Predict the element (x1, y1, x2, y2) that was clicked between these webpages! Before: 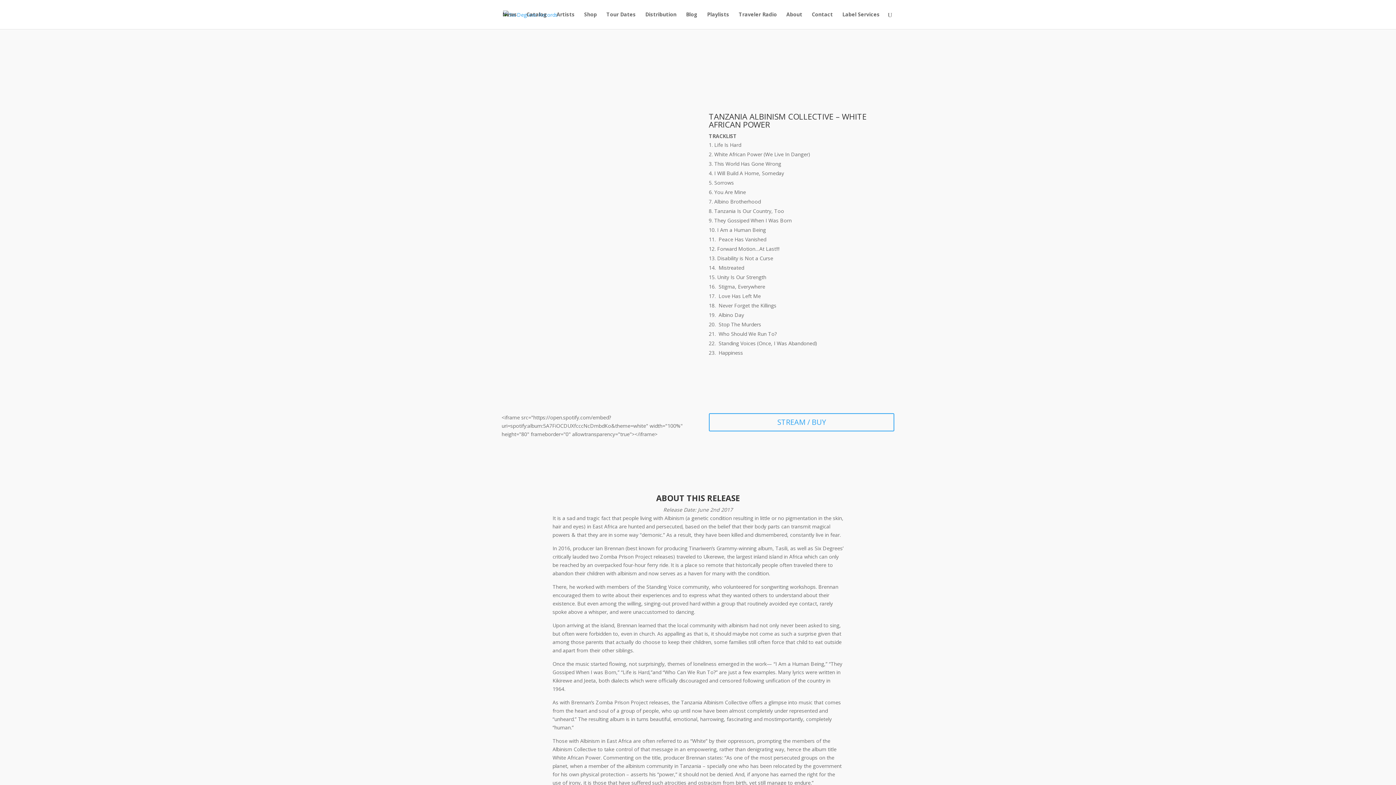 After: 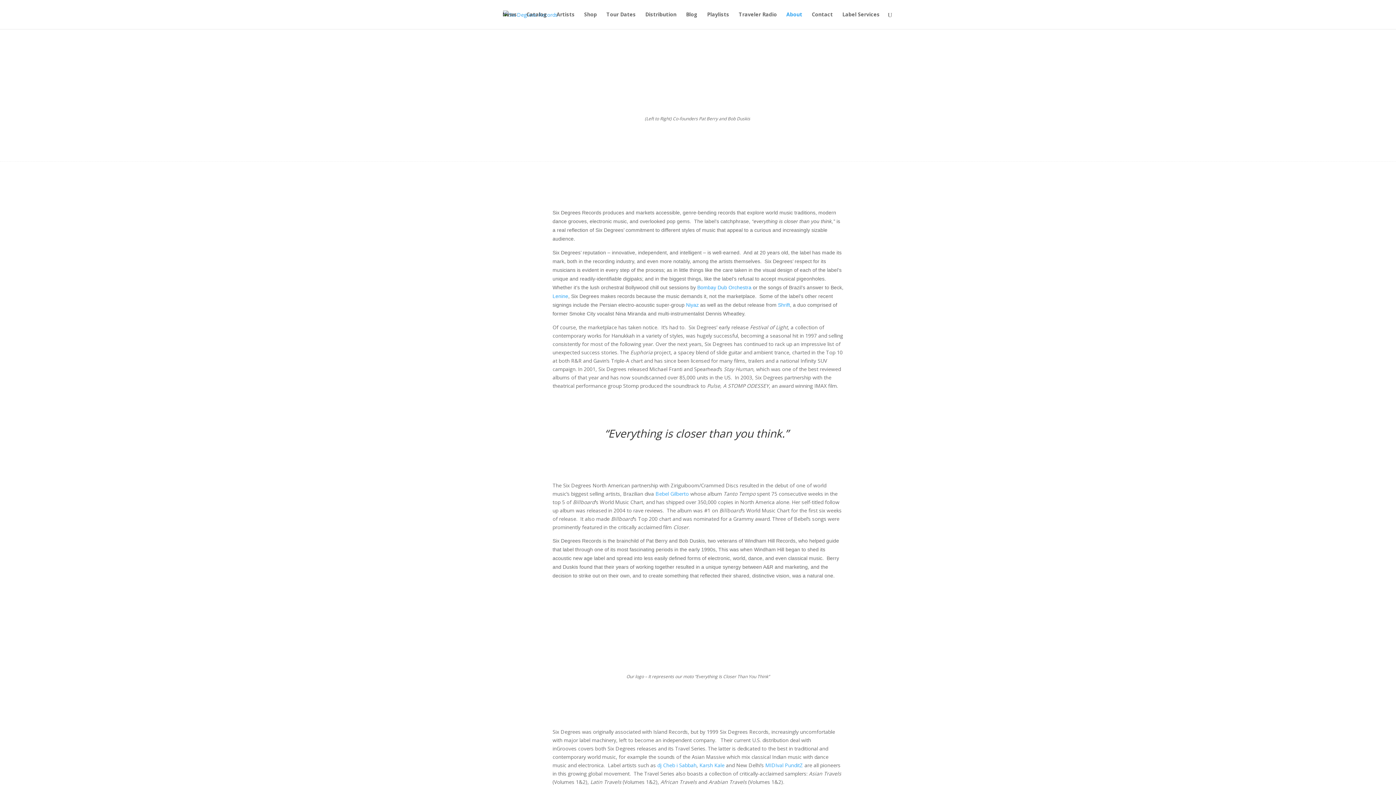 Action: bbox: (786, 12, 802, 29) label: About